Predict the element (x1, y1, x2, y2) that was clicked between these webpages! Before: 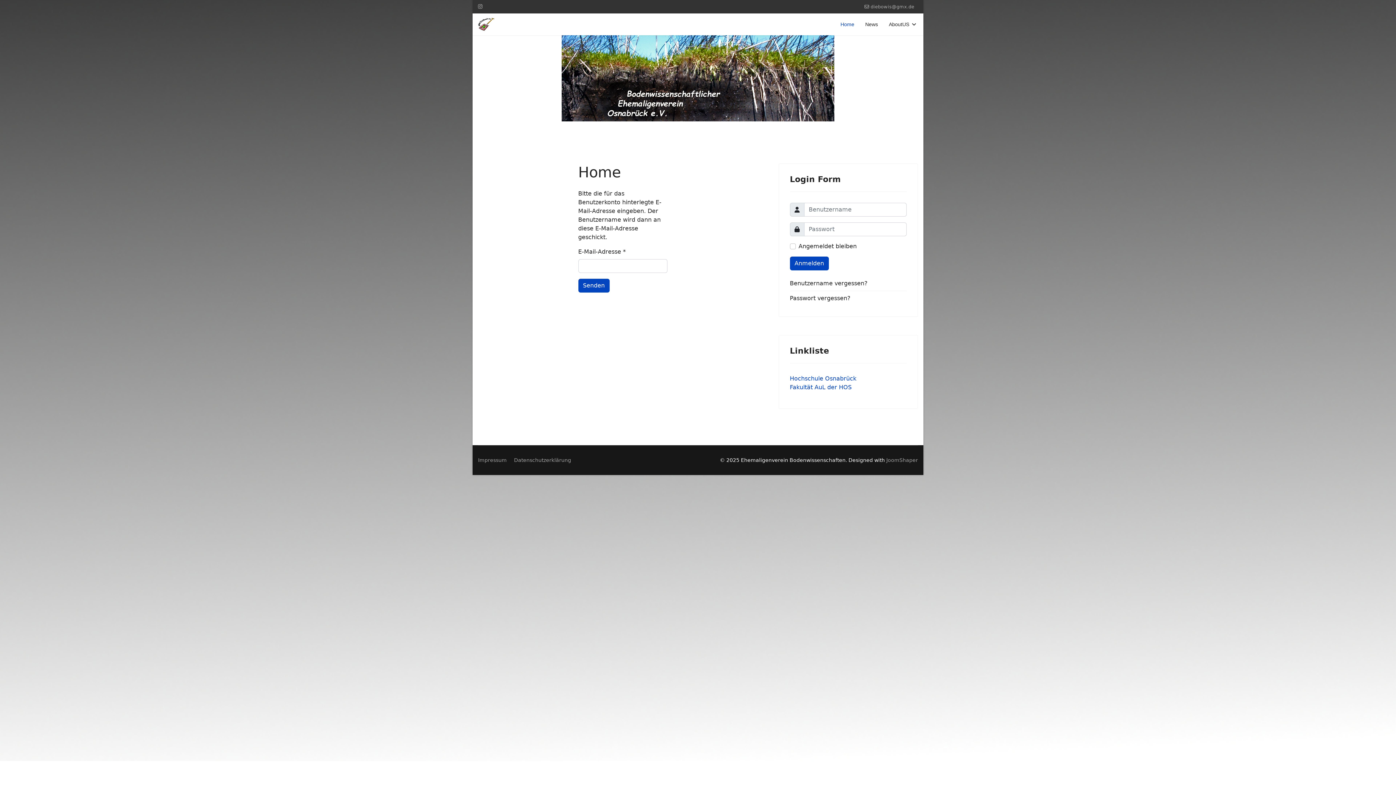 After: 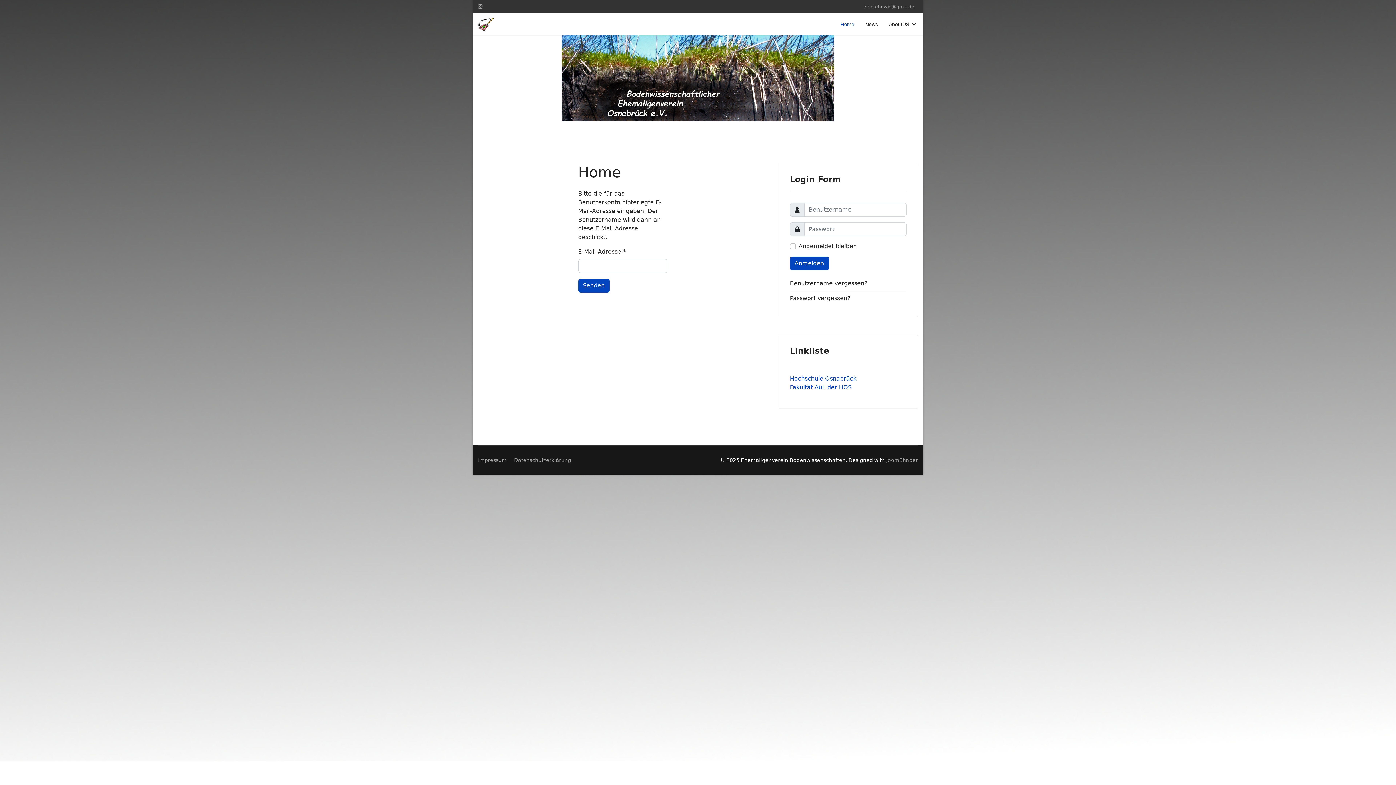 Action: bbox: (790, 276, 906, 290) label: Benutzername vergessen?